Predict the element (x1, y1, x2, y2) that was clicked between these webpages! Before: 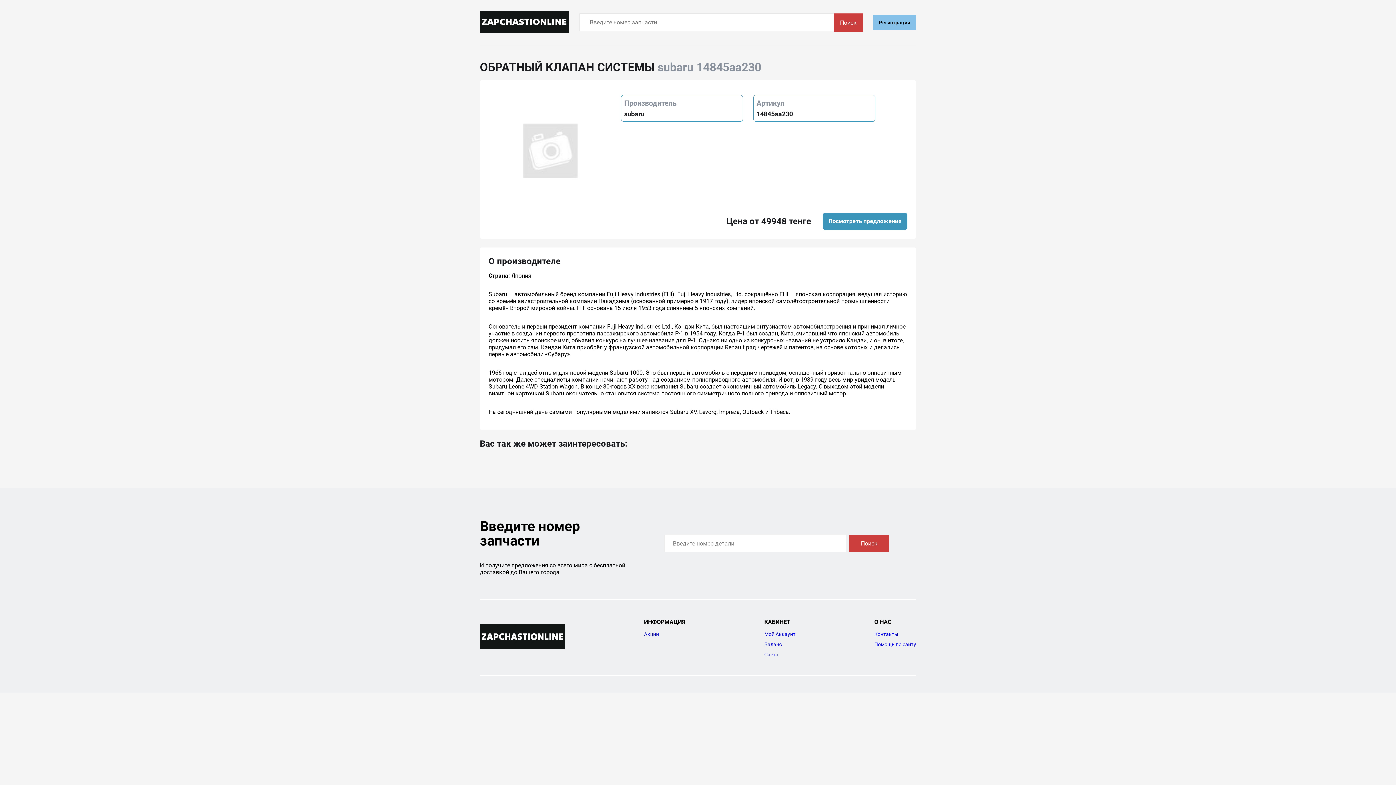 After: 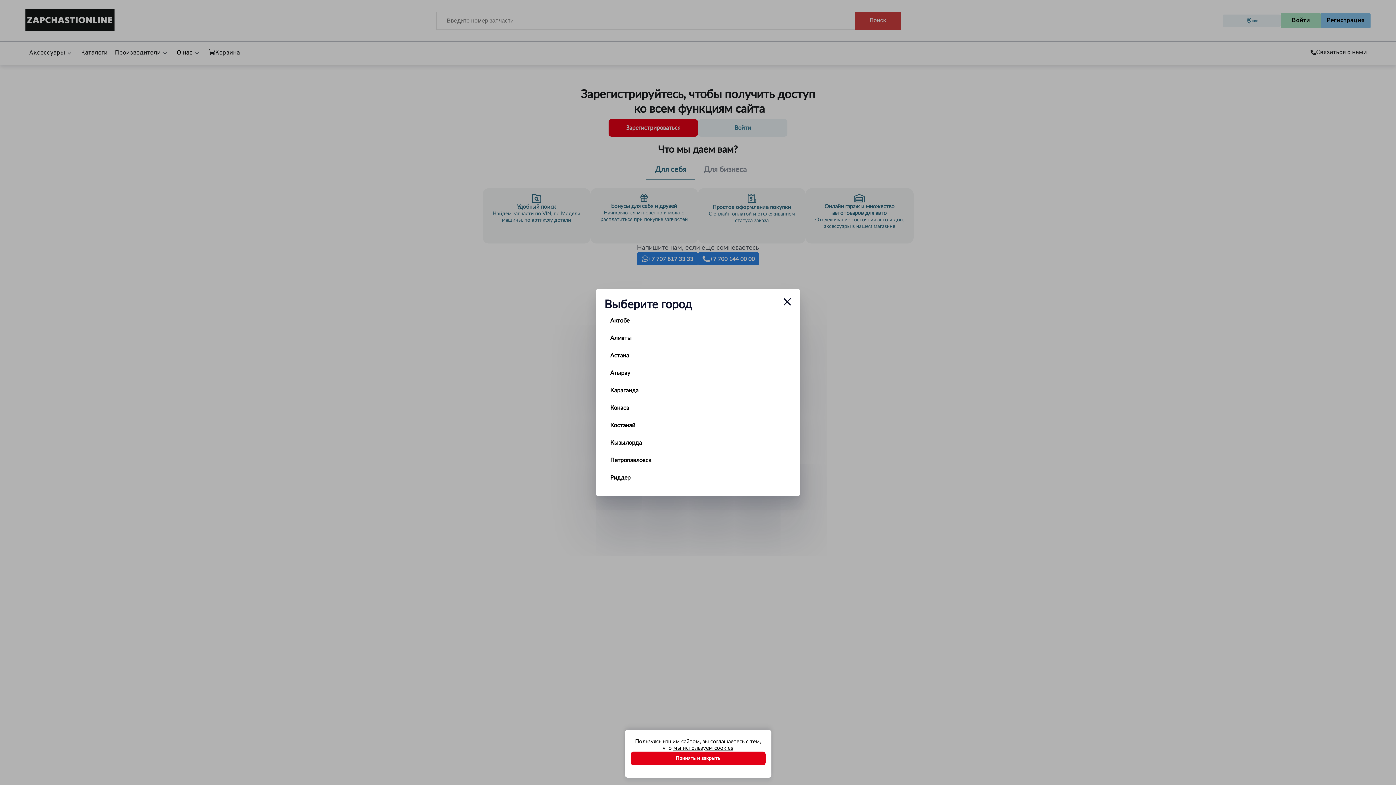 Action: label: Мой Аккаунт bbox: (764, 631, 795, 637)